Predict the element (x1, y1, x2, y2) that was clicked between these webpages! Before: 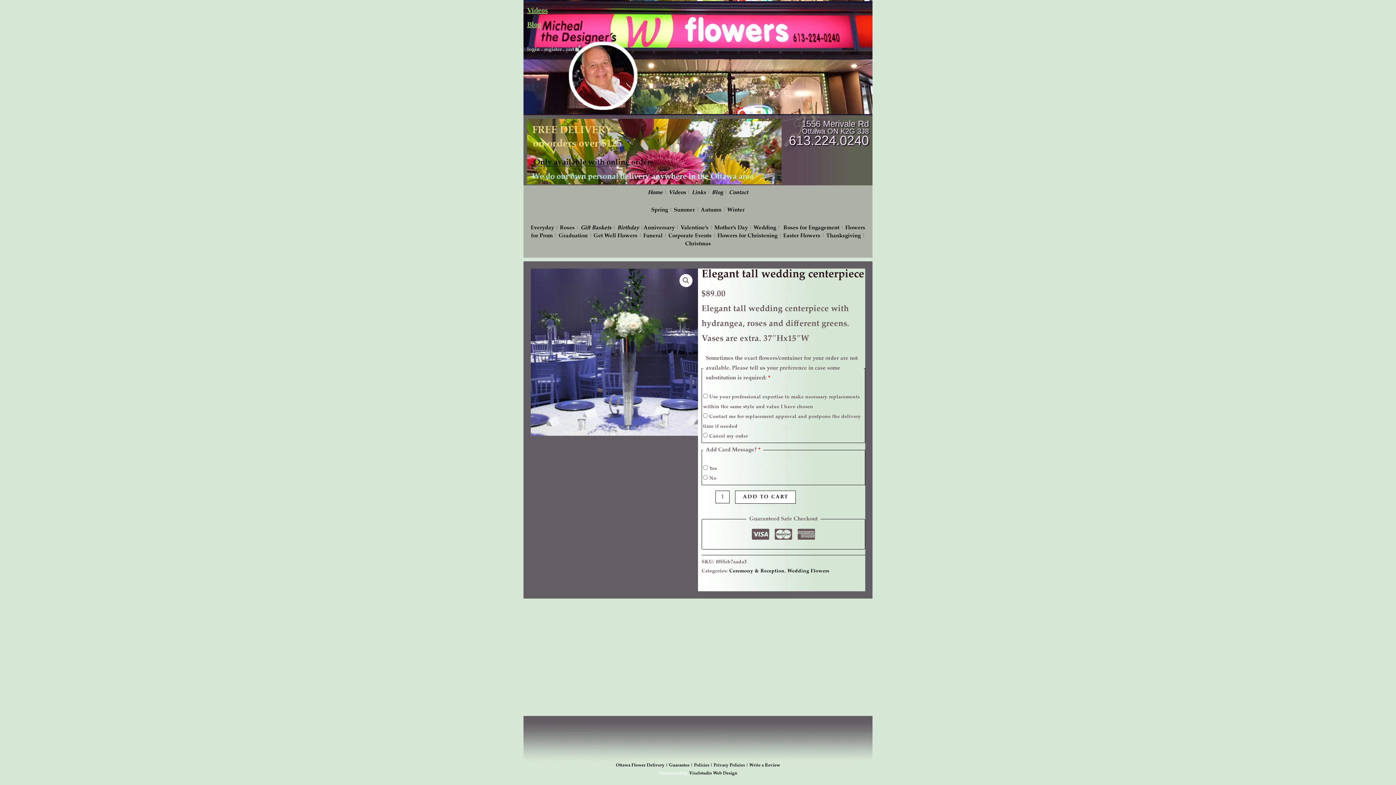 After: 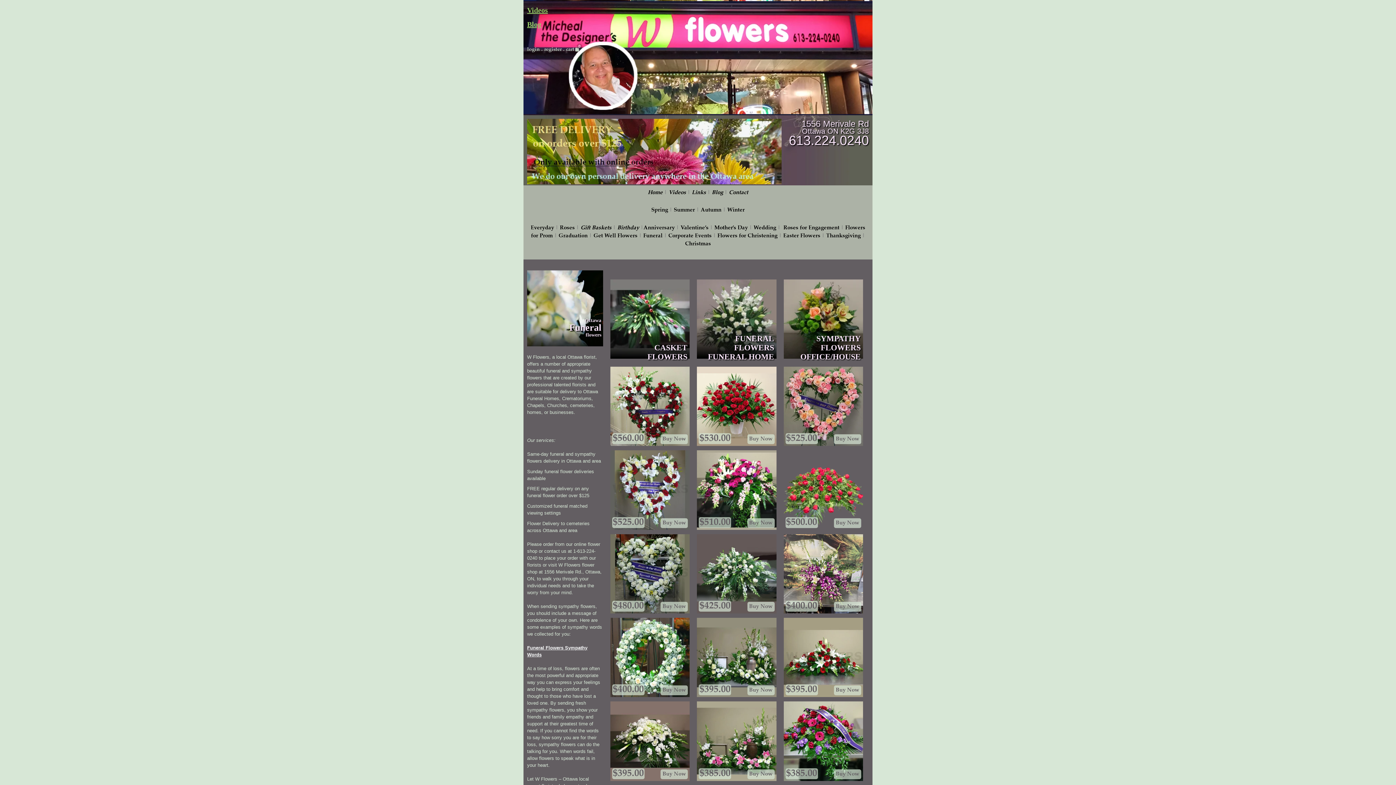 Action: label: Funeral bbox: (643, 233, 662, 238)